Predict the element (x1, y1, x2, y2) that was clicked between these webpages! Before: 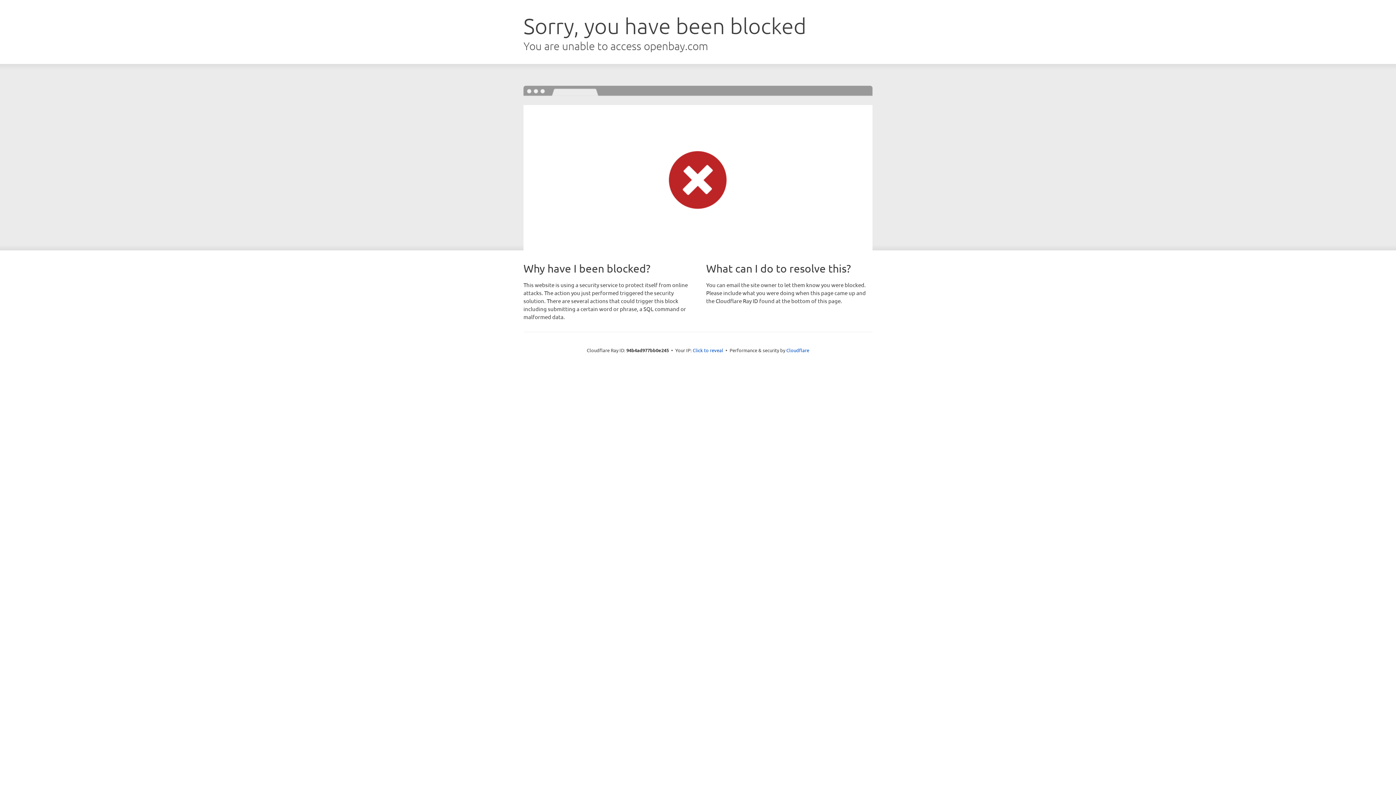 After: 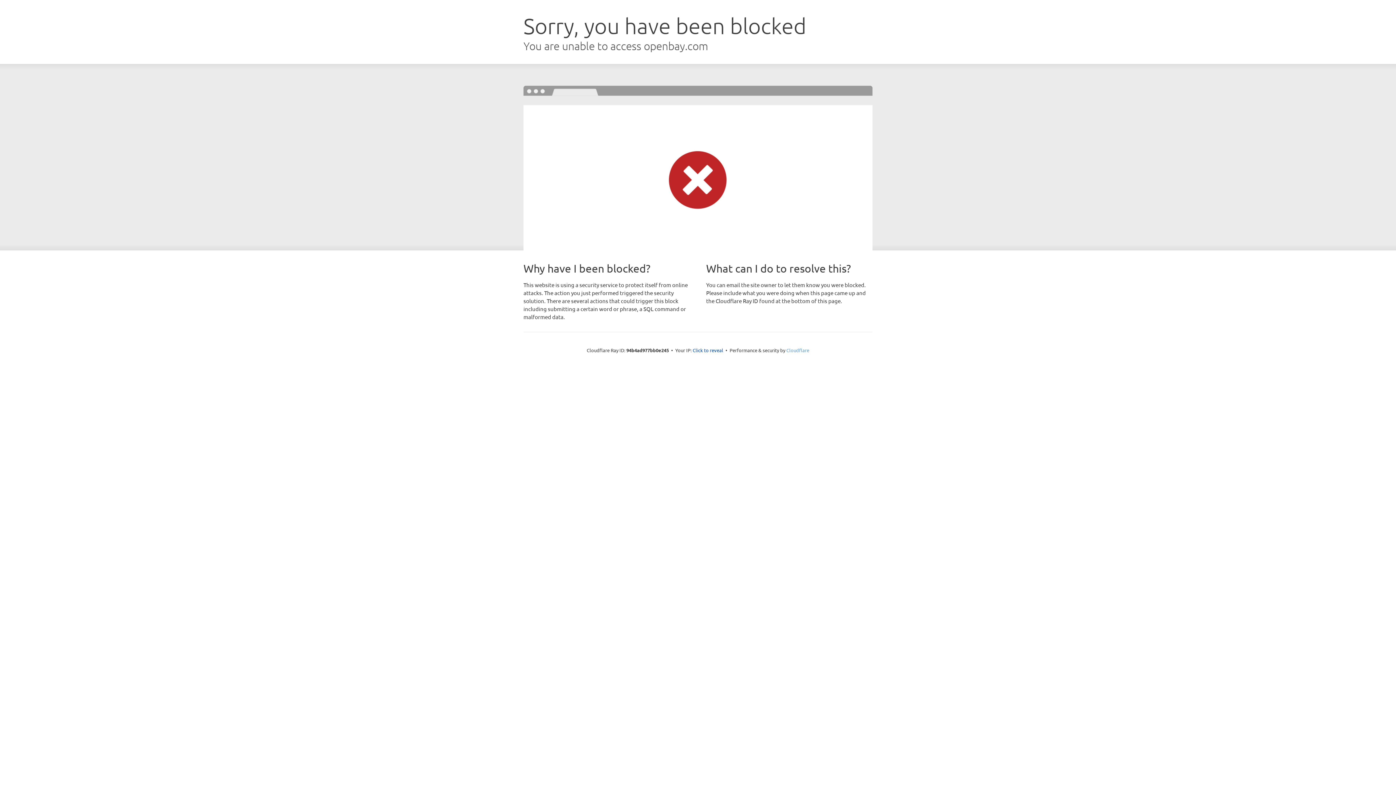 Action: bbox: (786, 347, 809, 353) label: Cloudflare